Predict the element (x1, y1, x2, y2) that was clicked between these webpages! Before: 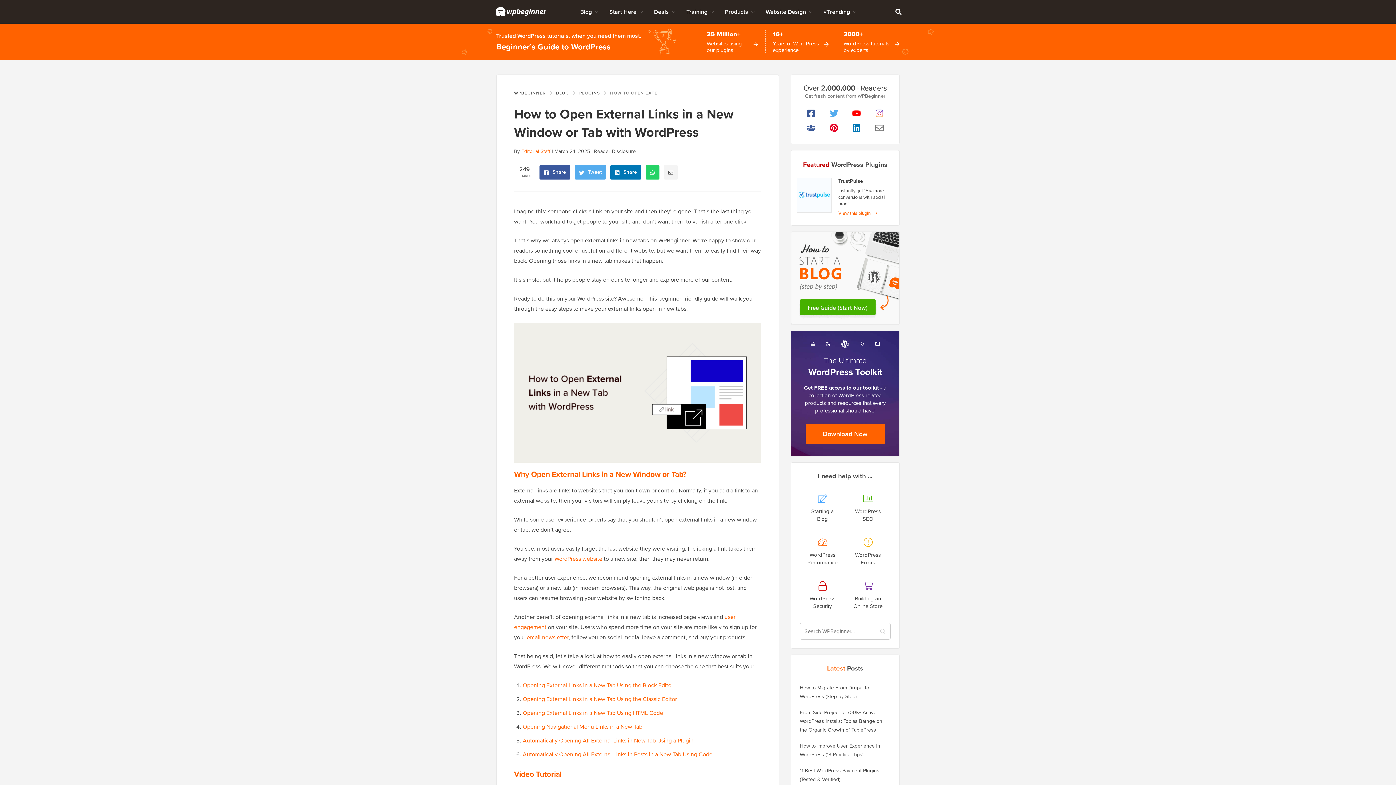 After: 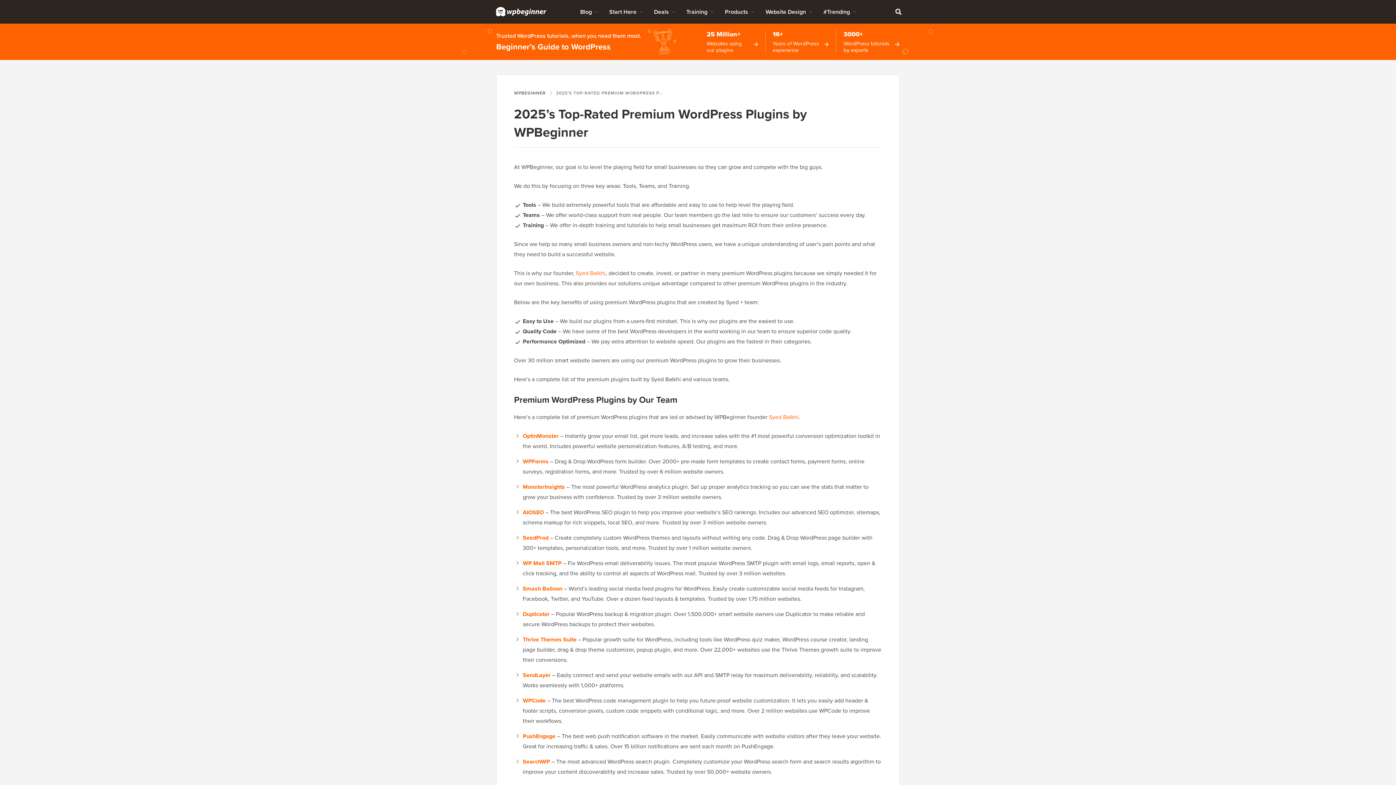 Action: bbox: (719, 0, 760, 23) label: Products